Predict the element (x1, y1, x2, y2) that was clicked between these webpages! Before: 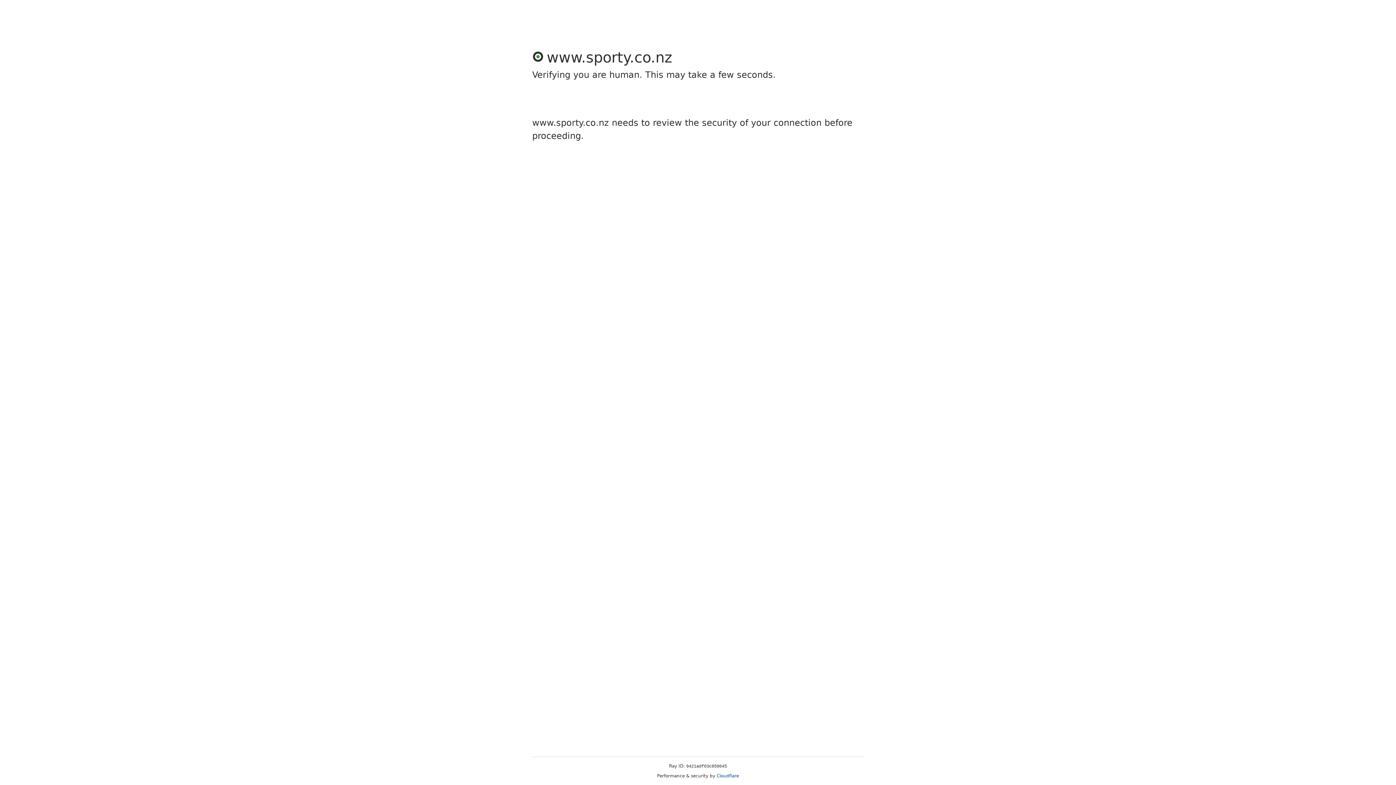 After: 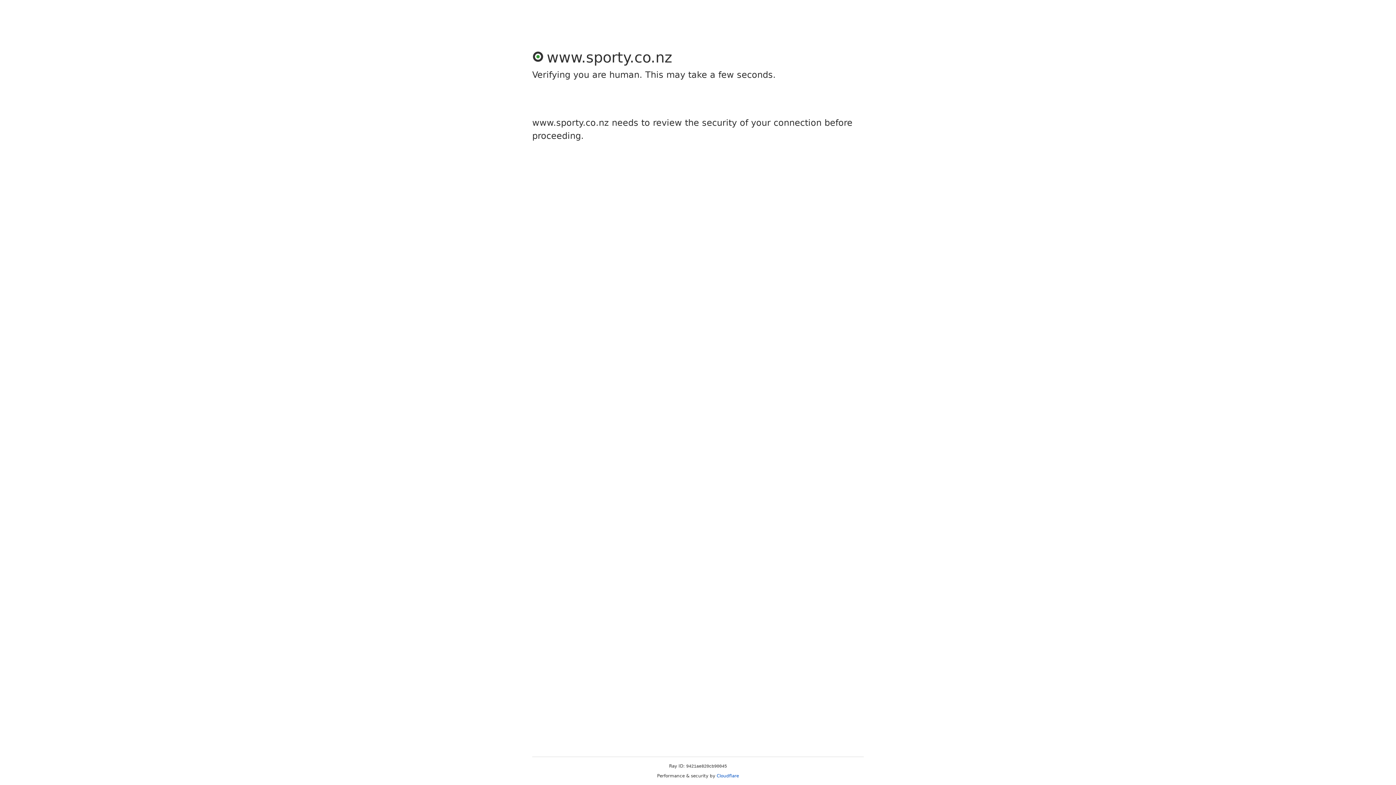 Action: label: Cloudflare bbox: (716, 773, 739, 778)